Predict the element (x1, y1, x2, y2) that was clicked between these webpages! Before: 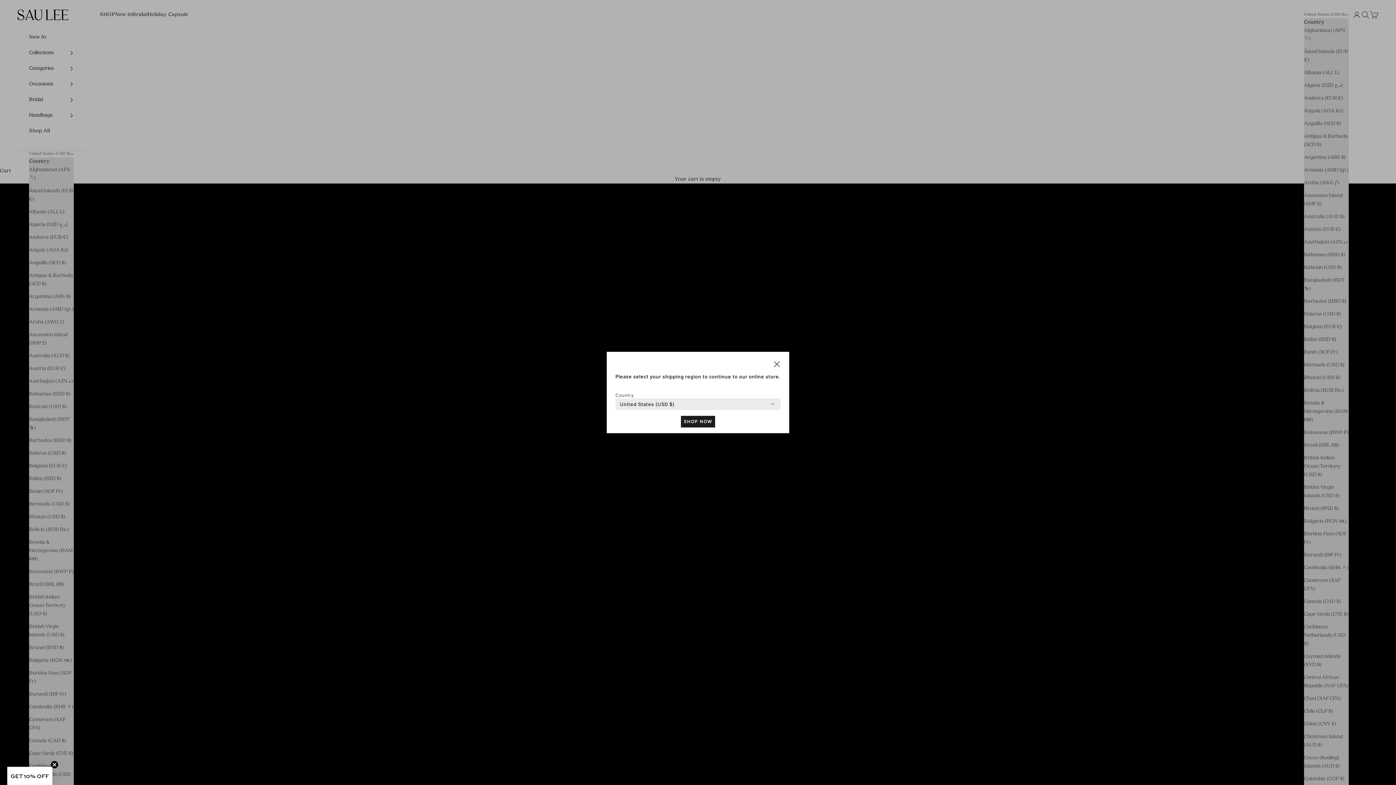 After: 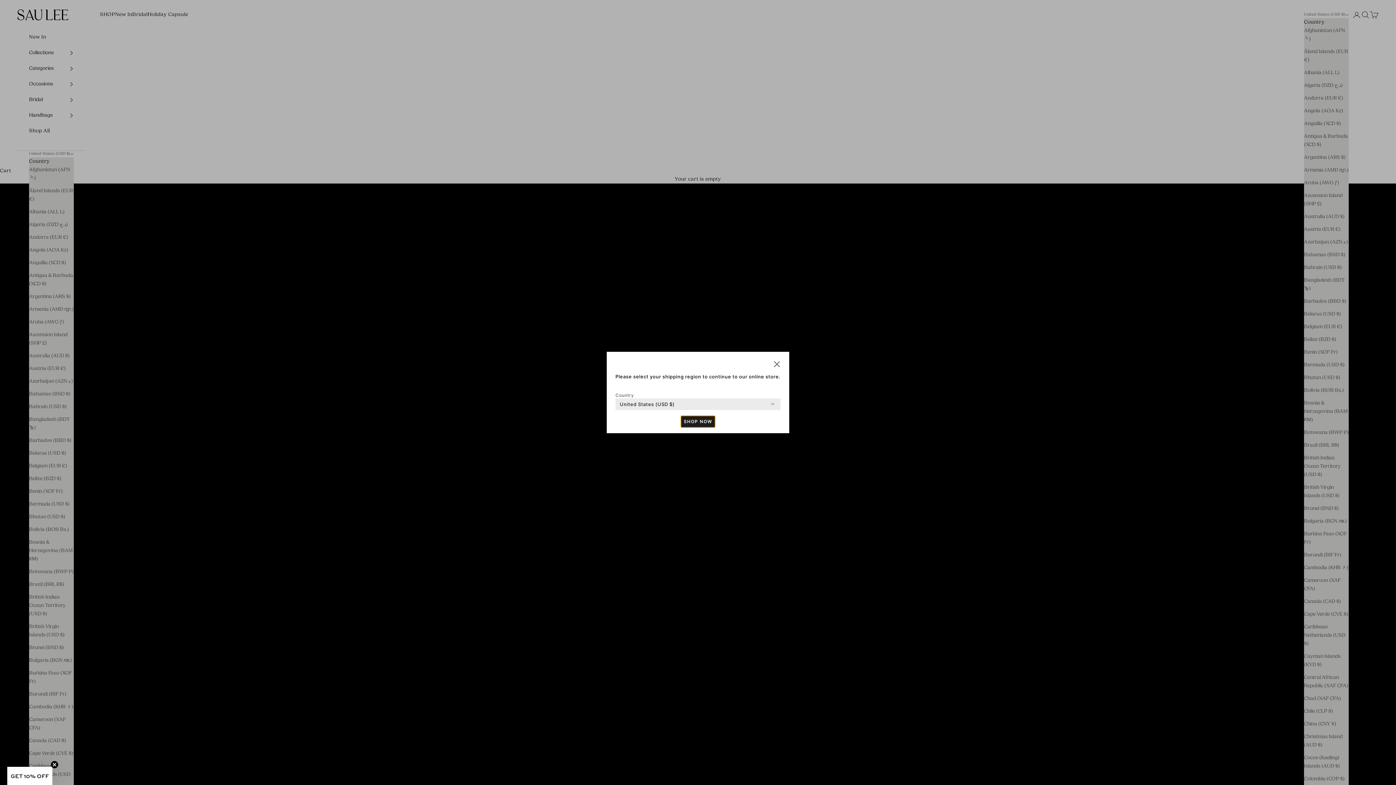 Action: bbox: (680, 415, 715, 427) label: SHOP NOW